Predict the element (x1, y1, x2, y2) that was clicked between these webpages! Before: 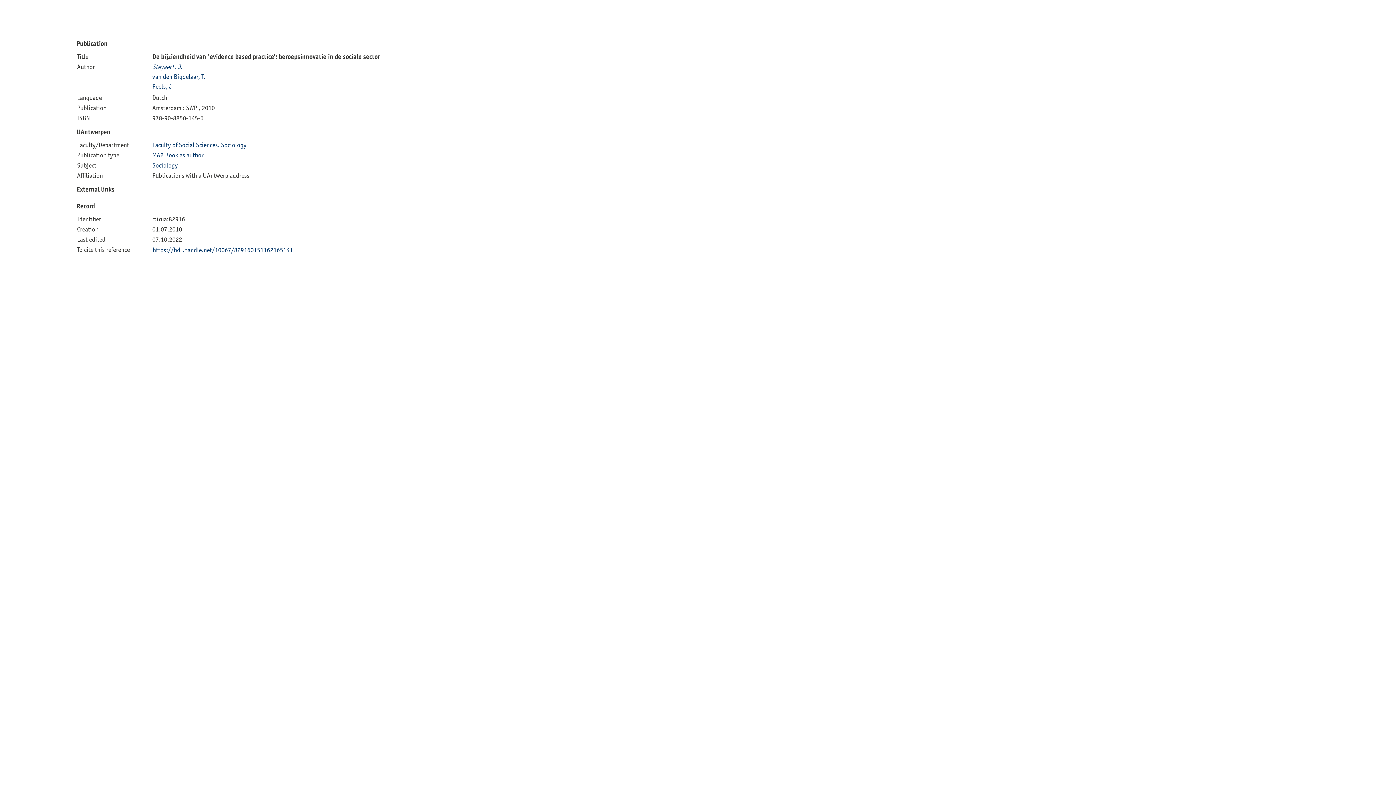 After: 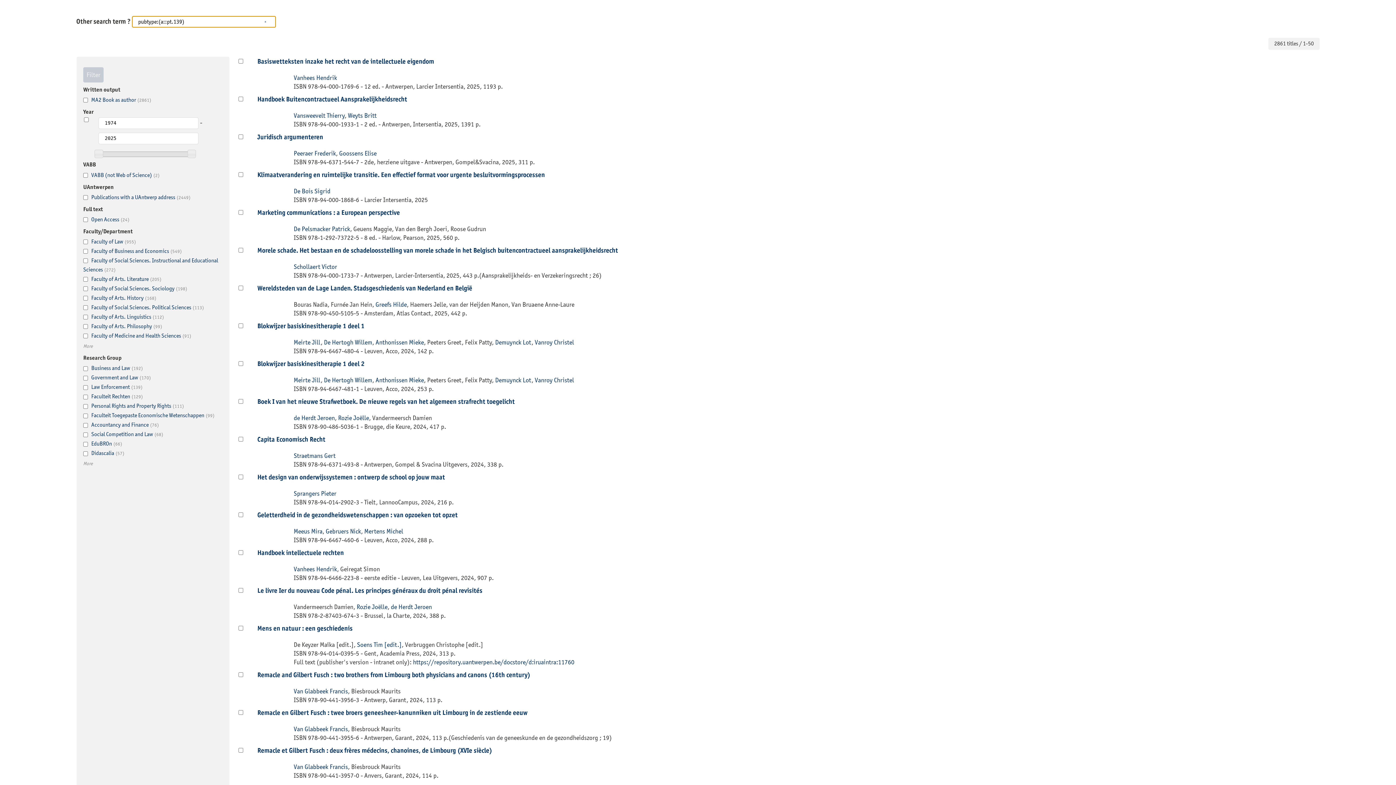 Action: label: MA2 Book as author bbox: (152, 151, 203, 158)